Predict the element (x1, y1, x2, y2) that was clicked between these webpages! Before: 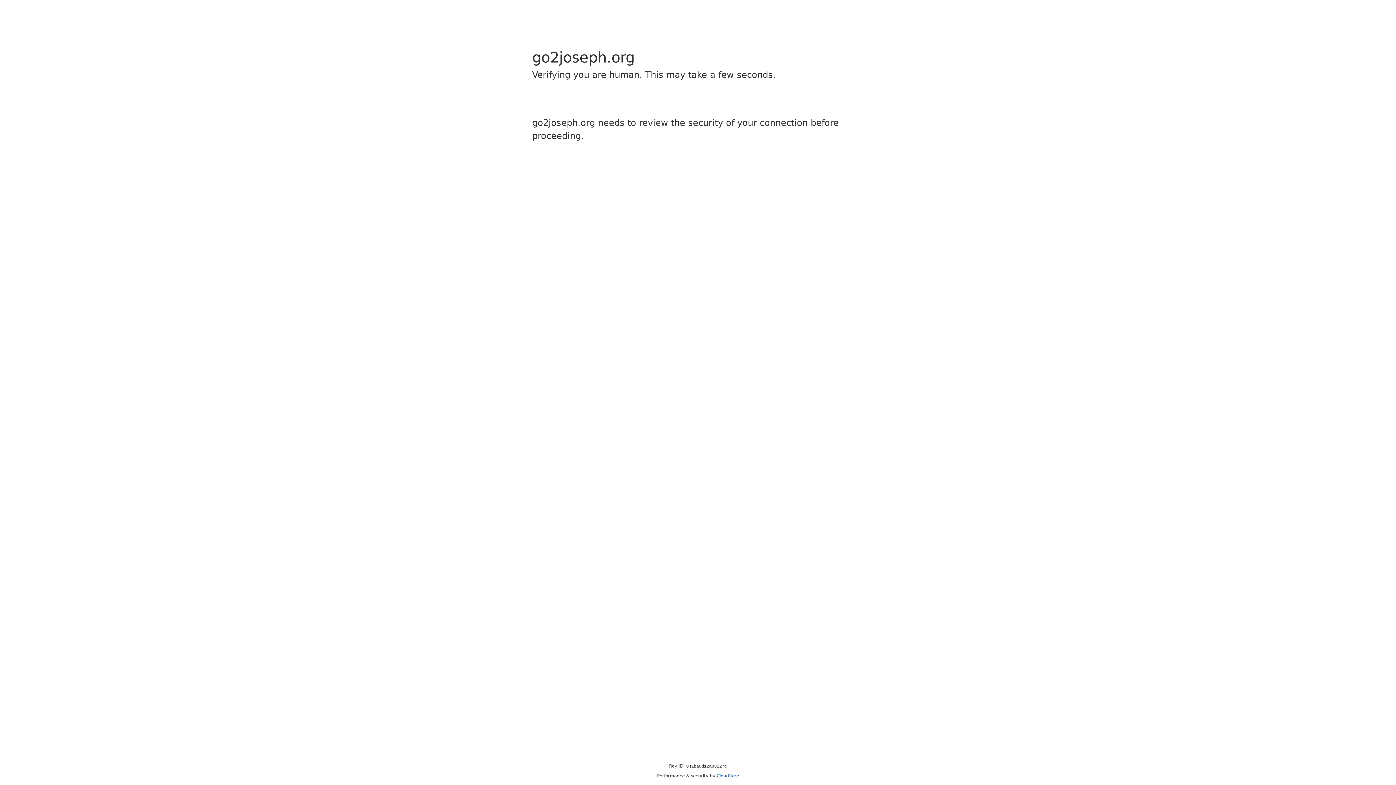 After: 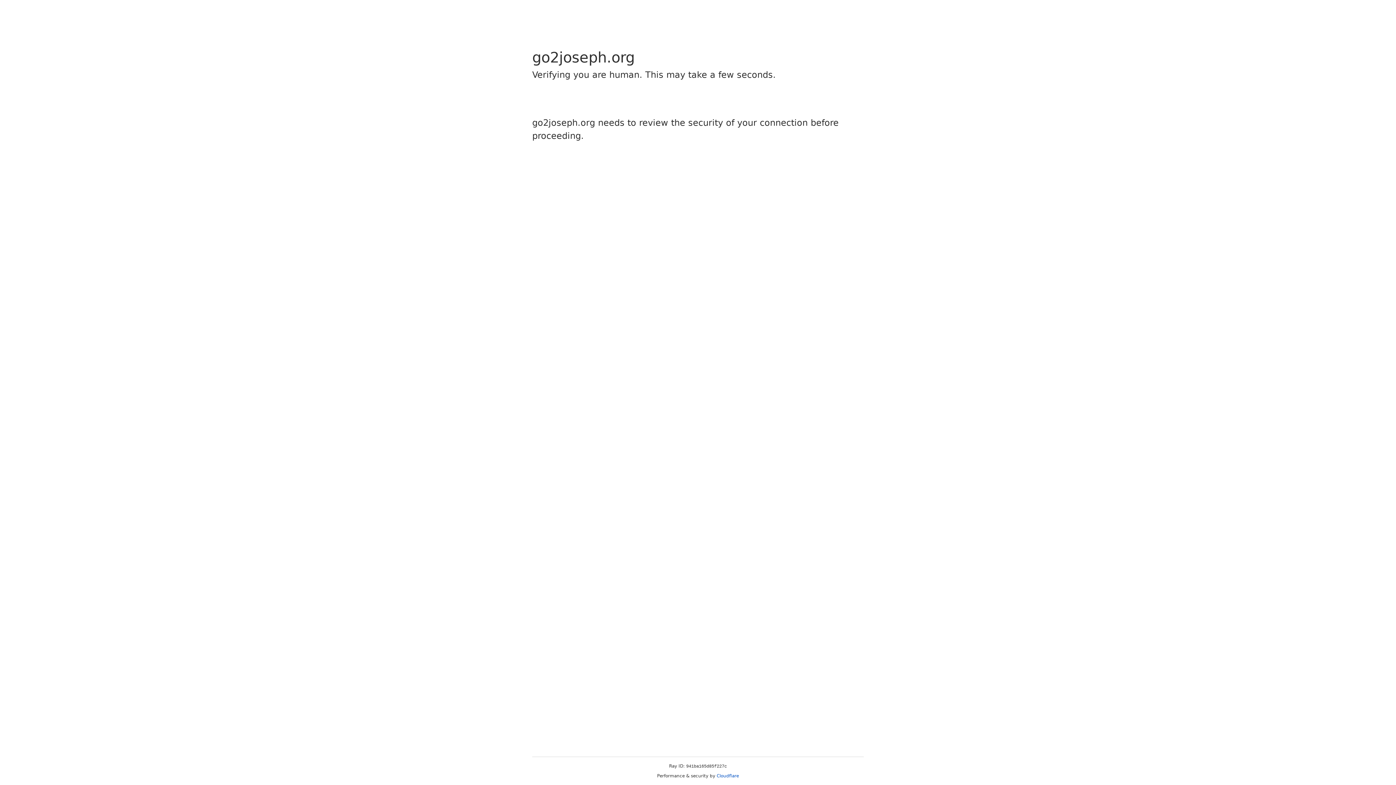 Action: bbox: (716, 773, 739, 778) label: Cloudflare